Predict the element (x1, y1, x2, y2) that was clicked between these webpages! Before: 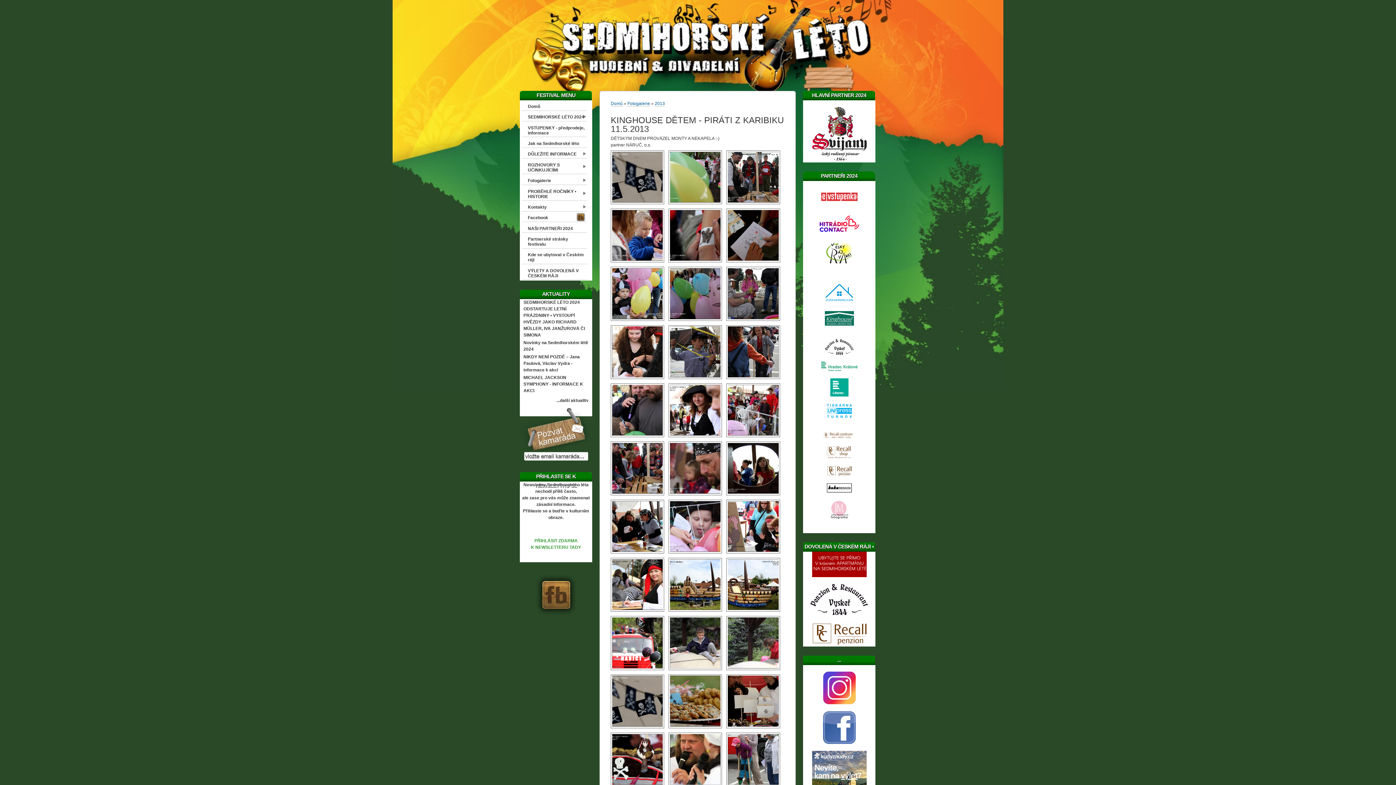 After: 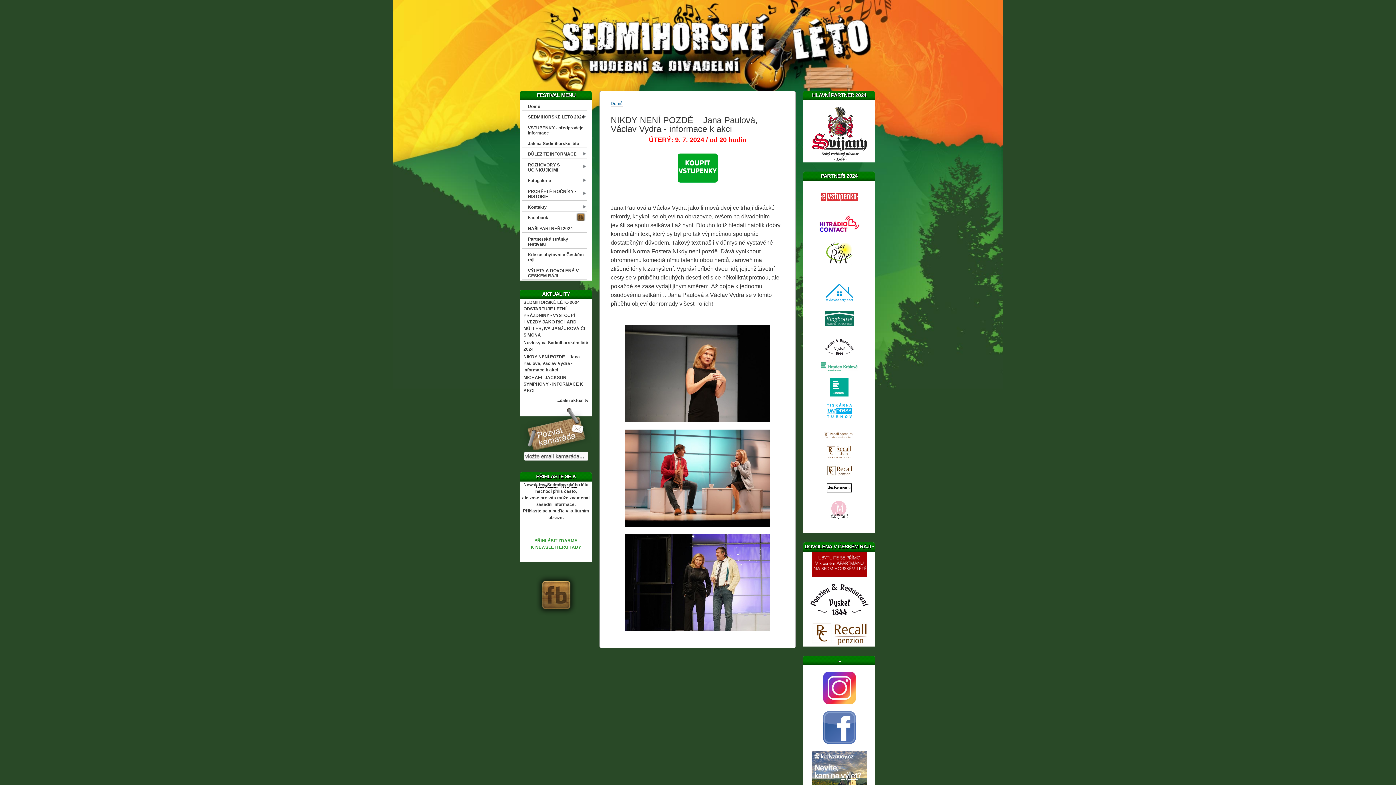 Action: bbox: (523, 354, 580, 372) label: NIKDY NENÍ POZDĚ – Jana Paulová, Václav Vydra - informace k akci